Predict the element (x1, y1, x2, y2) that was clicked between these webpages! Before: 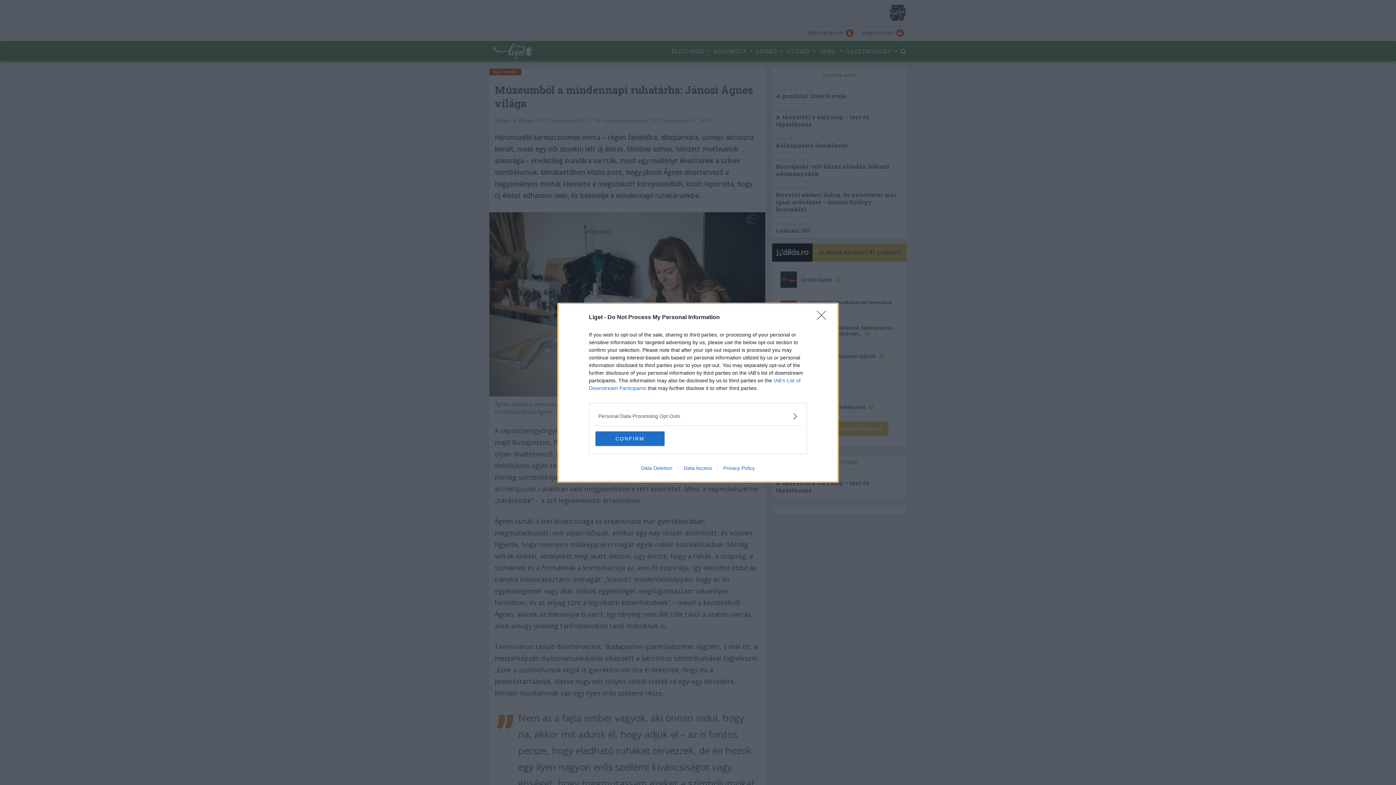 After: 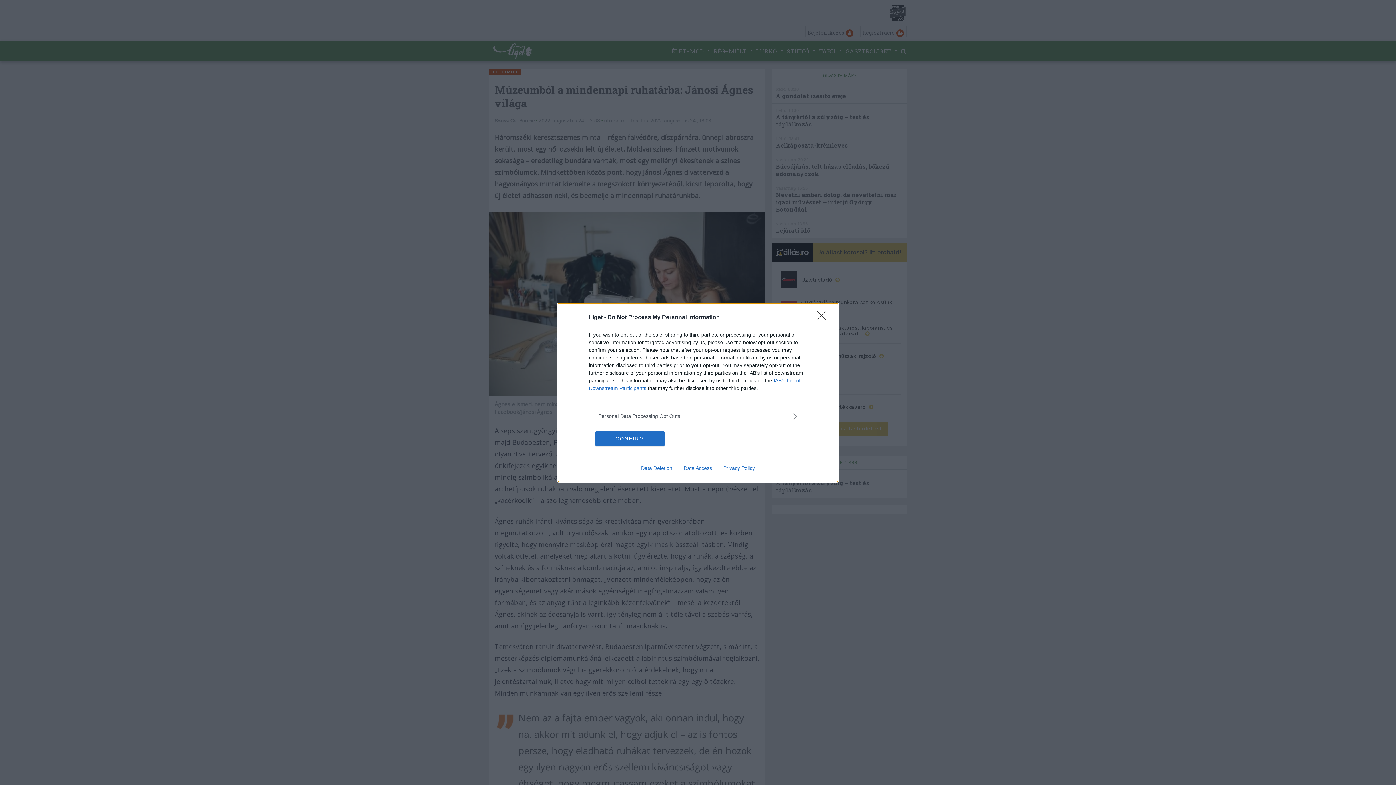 Action: label: Data Deletion bbox: (635, 465, 678, 471)